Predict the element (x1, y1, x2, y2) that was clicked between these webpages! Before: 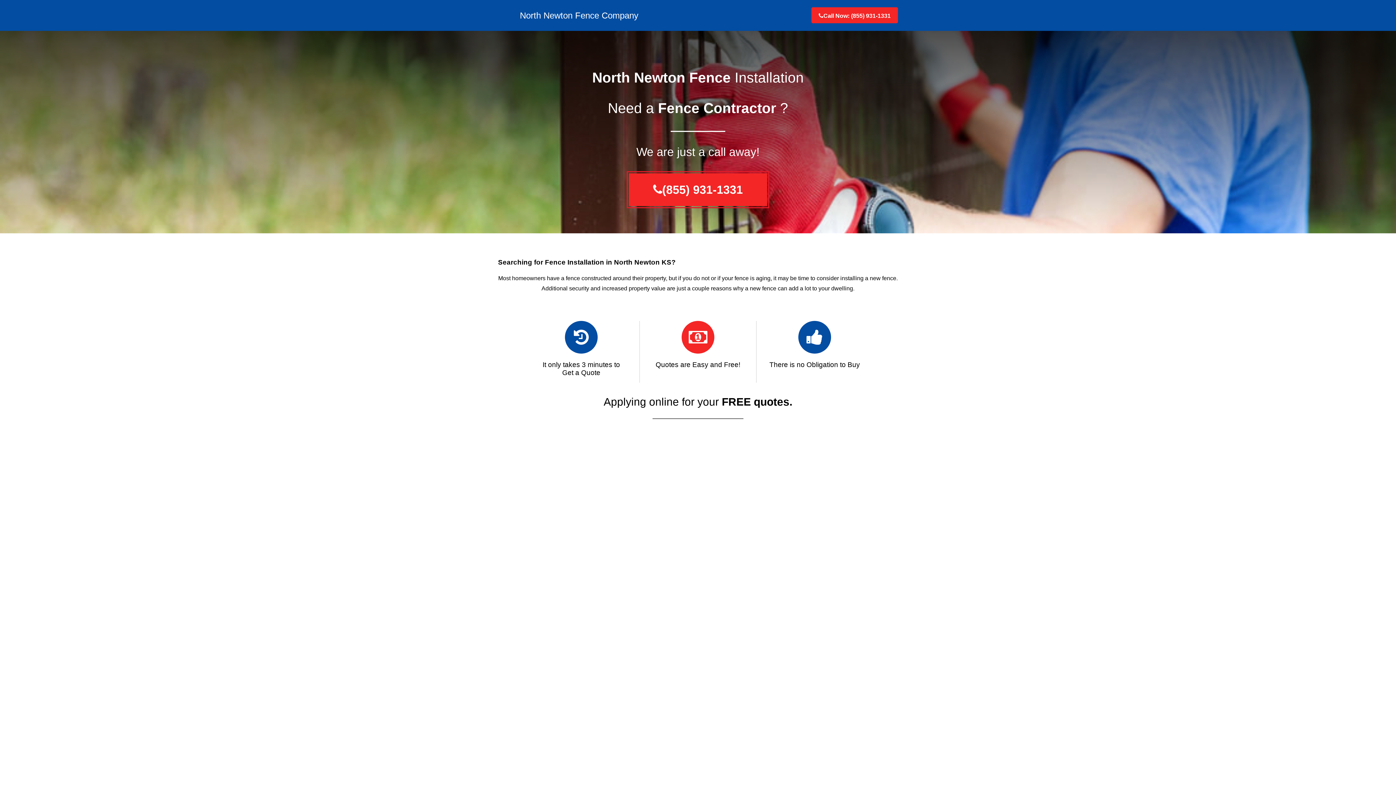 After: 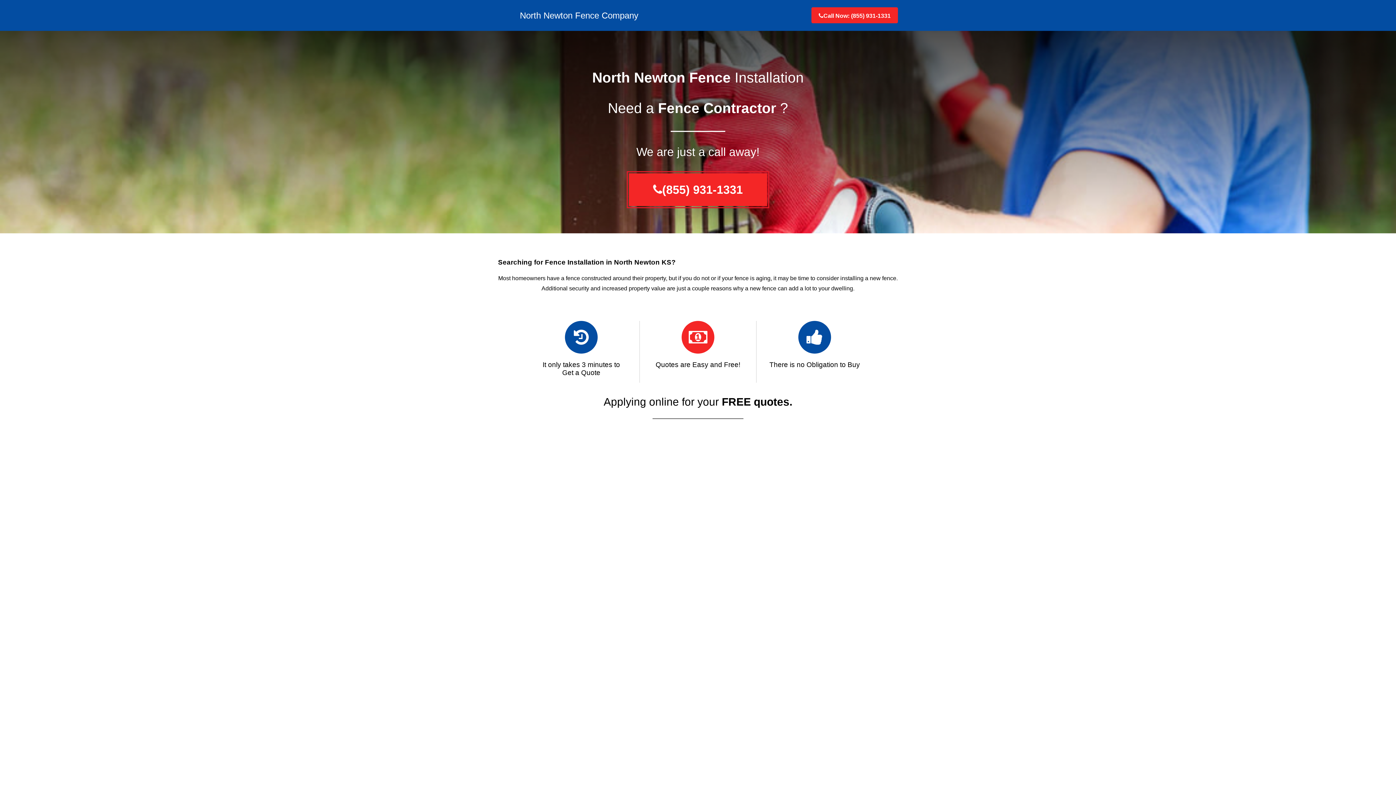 Action: bbox: (653, 183, 743, 196) label: (855) 931-1331